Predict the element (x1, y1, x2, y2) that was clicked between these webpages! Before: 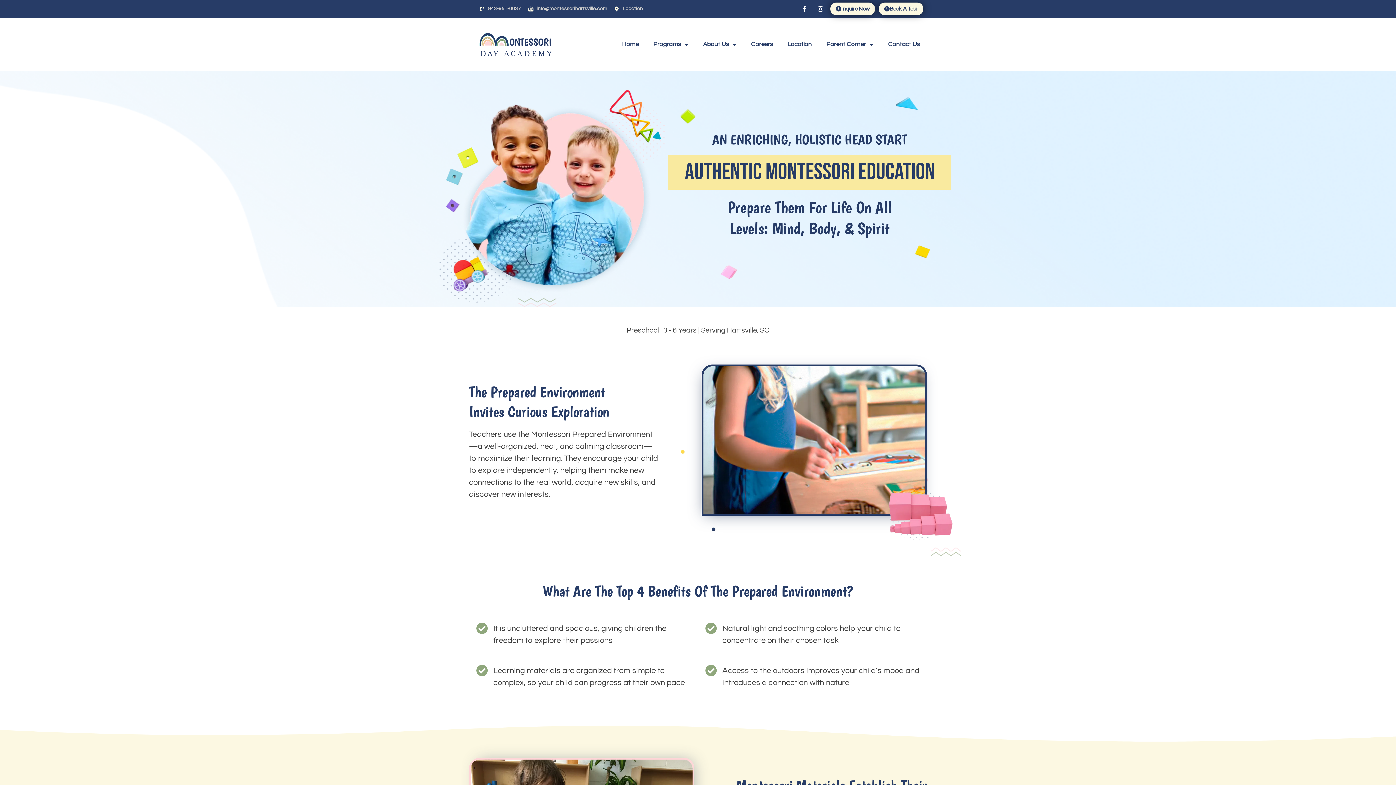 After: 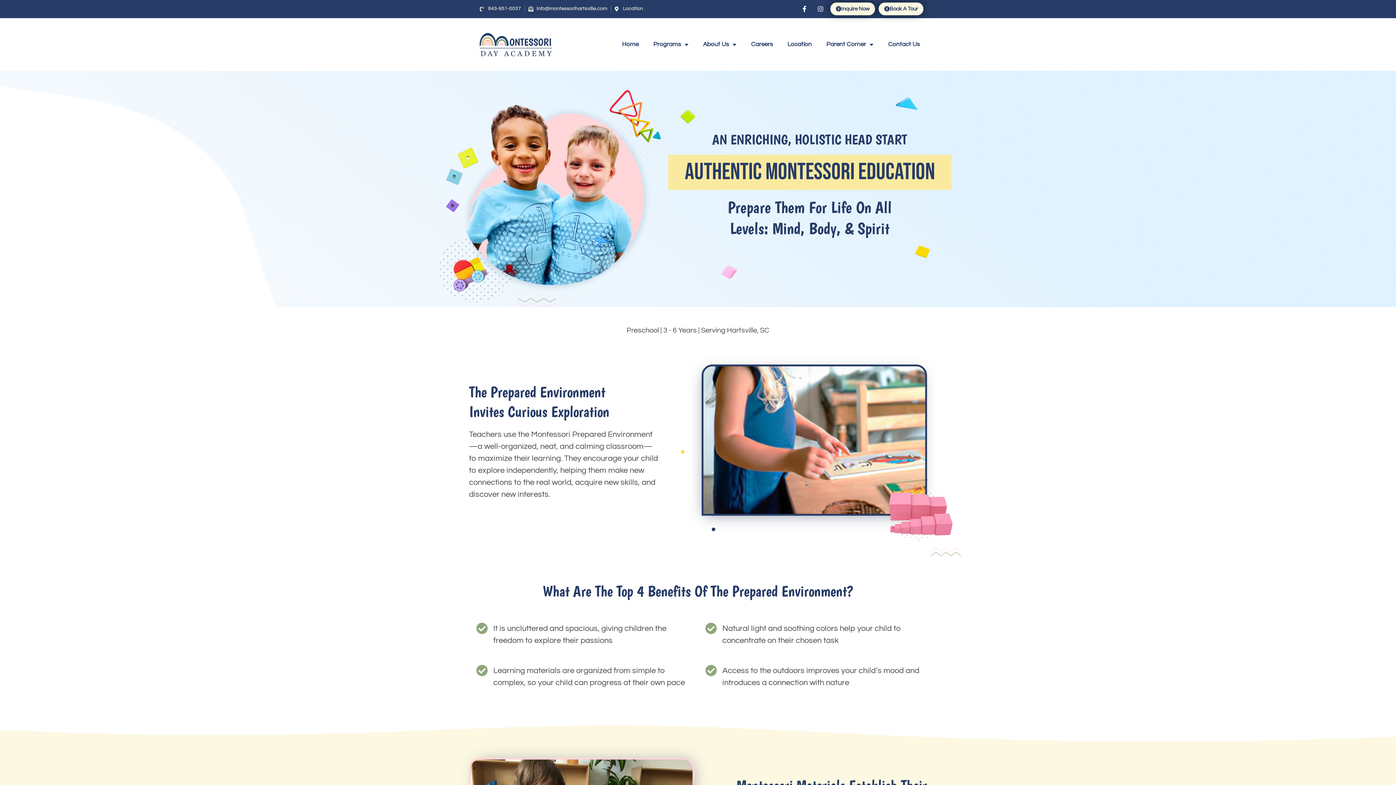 Action: label: Instagram bbox: (814, 2, 826, 14)